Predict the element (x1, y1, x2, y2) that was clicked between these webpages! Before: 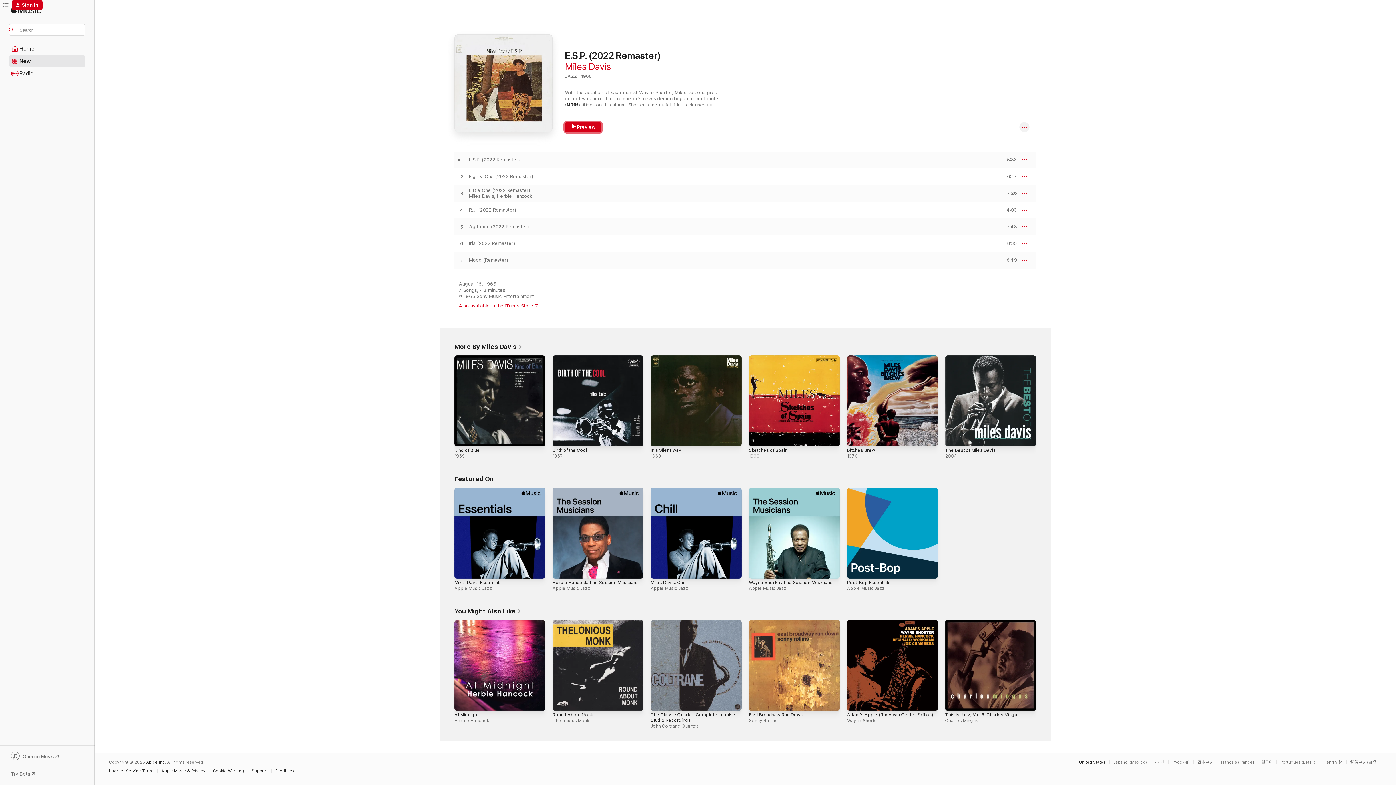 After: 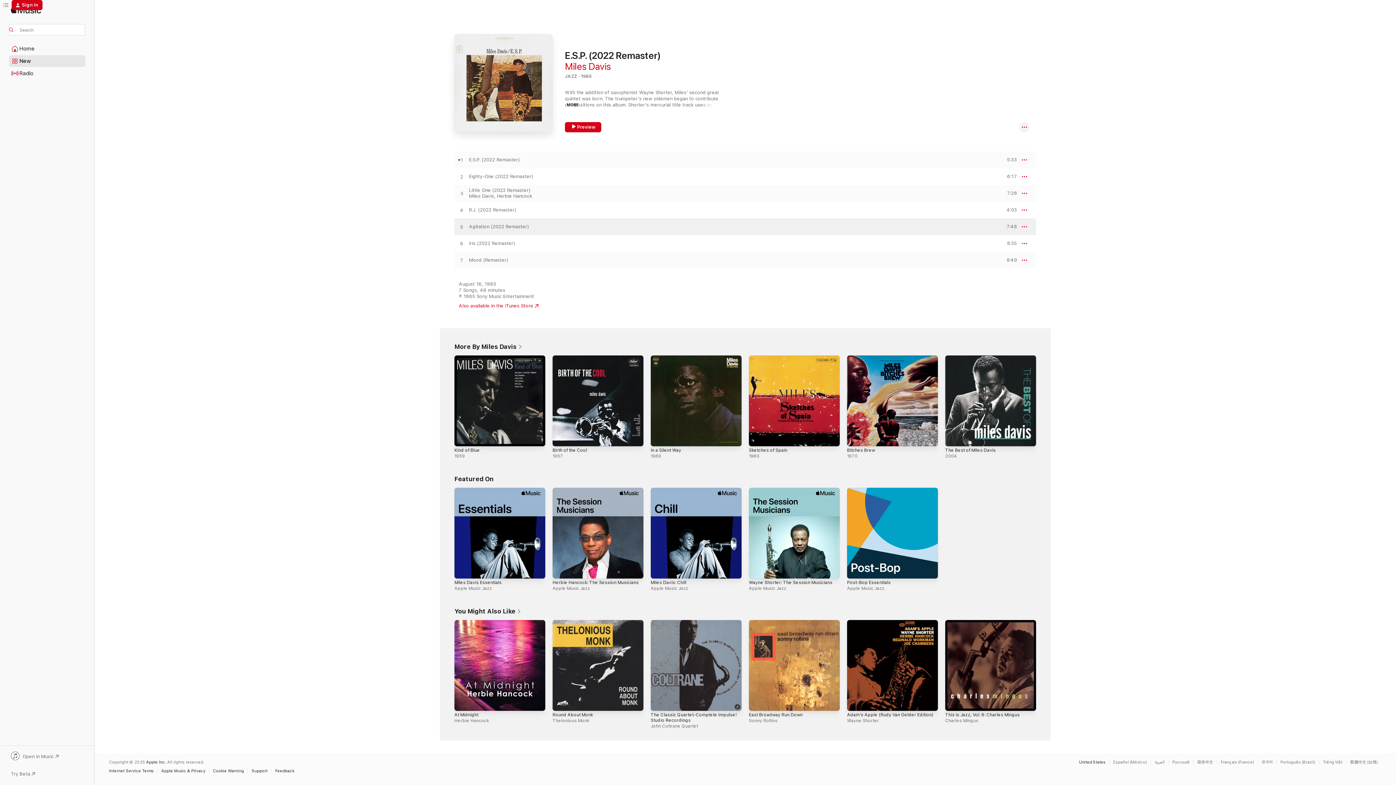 Action: label: PREVIEW bbox: (1000, 224, 1017, 229)